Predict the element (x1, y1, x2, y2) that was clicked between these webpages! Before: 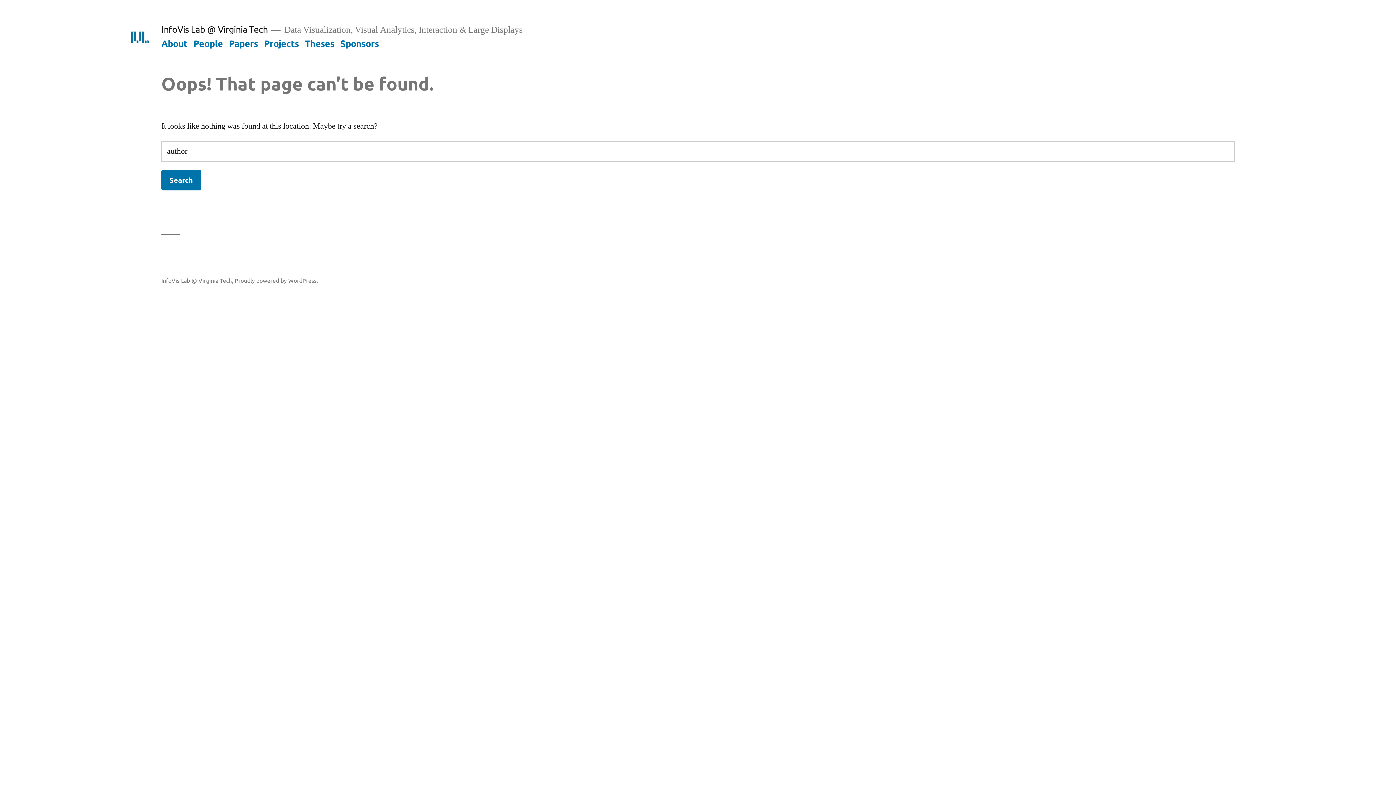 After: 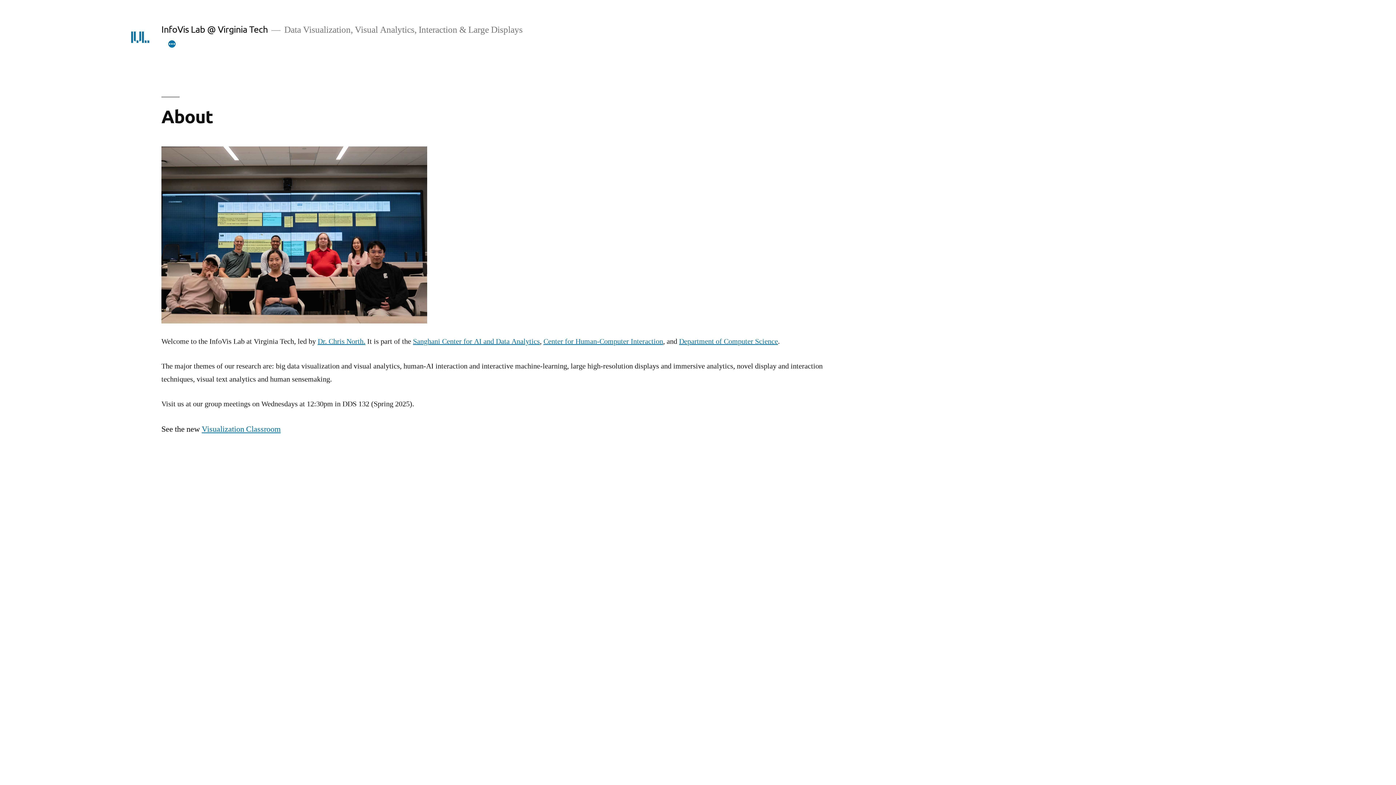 Action: bbox: (161, 23, 267, 34) label: InfoVis Lab @ Virginia Tech